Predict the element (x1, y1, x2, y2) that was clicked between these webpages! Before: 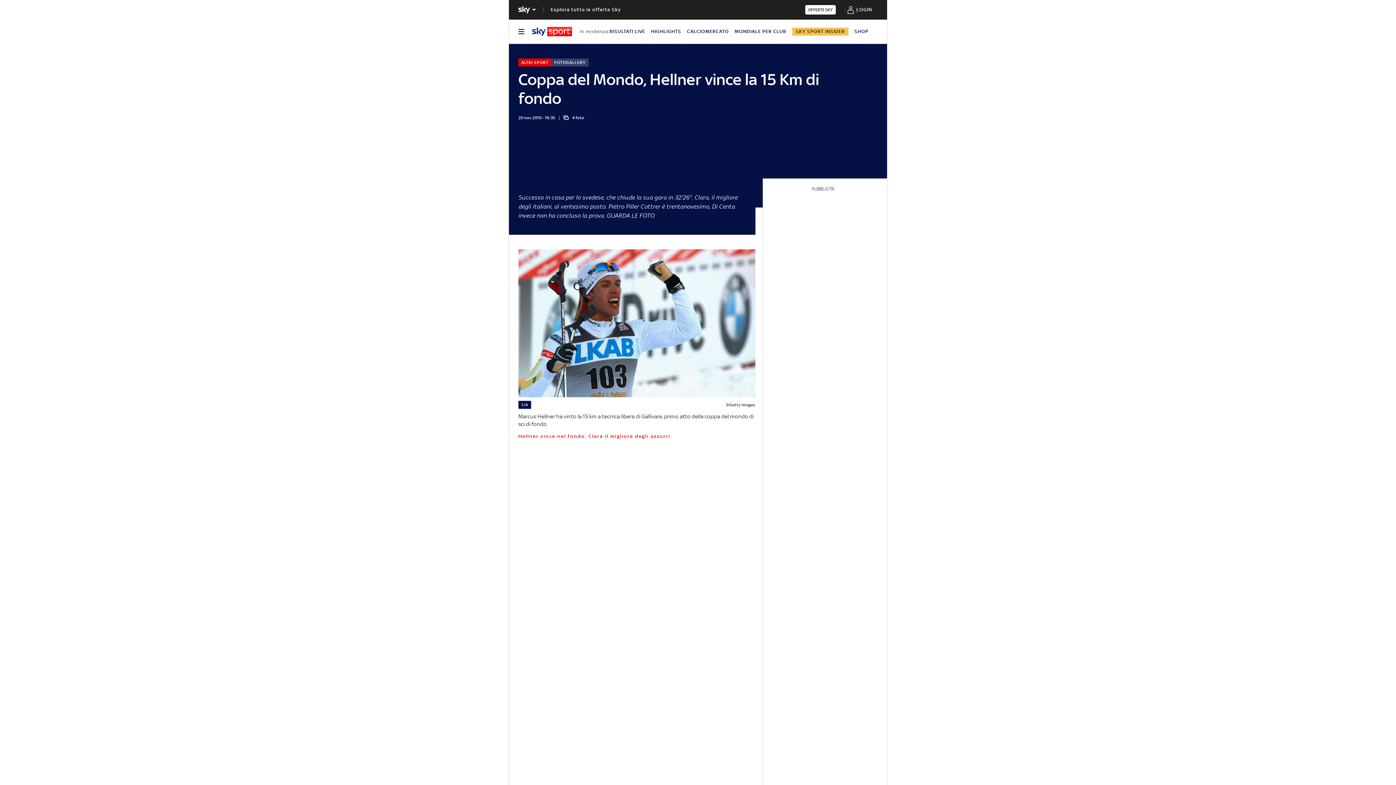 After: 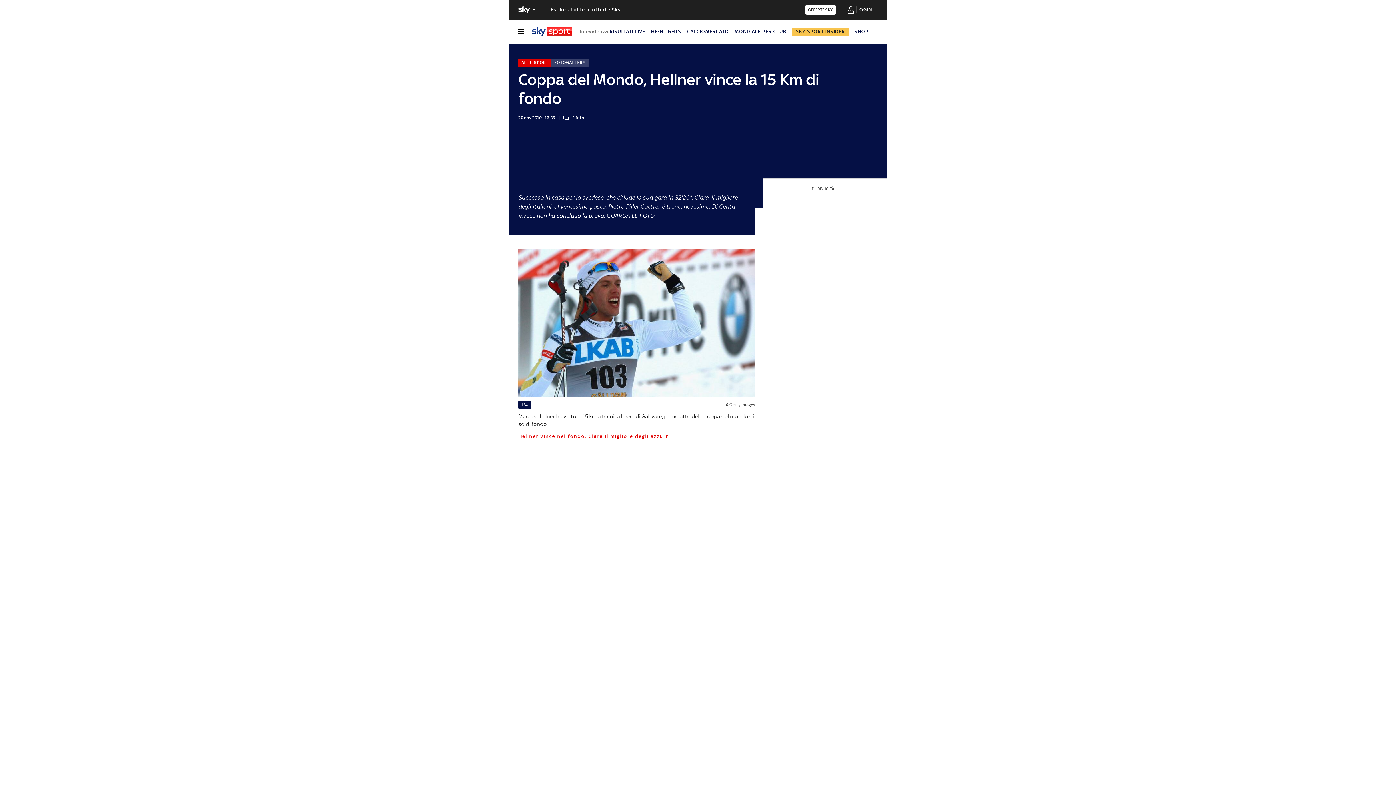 Action: label: SKY SPORT INSIDER bbox: (792, 27, 848, 35)